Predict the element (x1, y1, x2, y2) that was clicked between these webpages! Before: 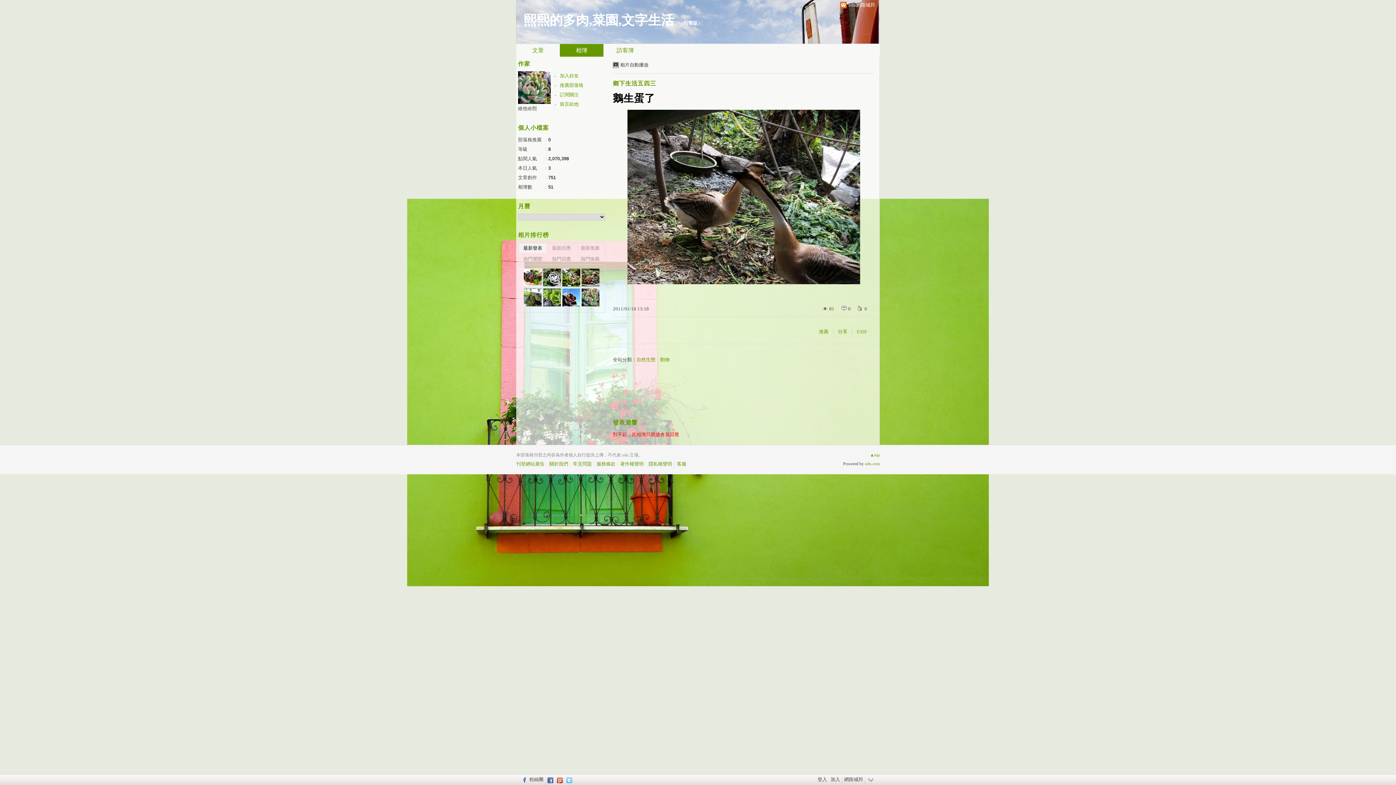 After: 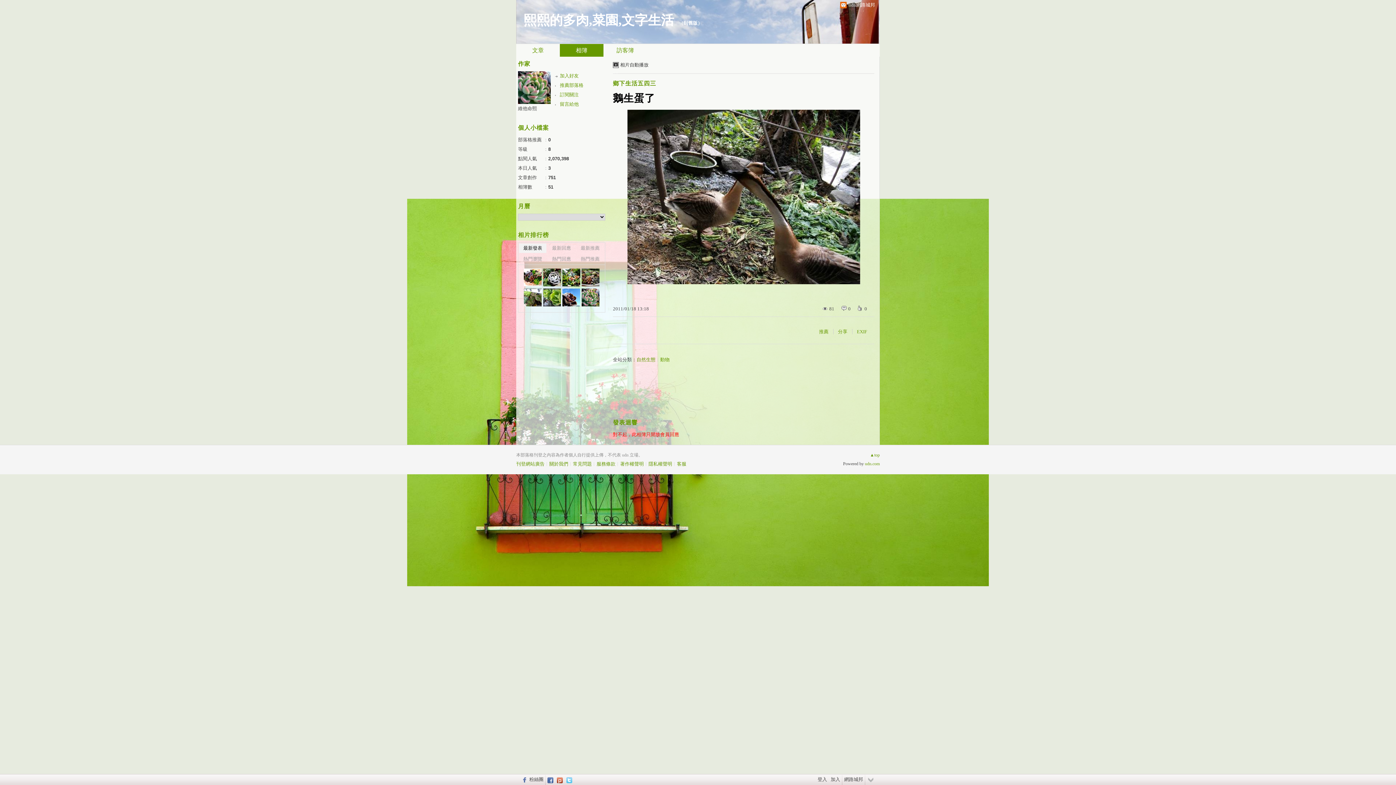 Action: bbox: (555, 71, 605, 80) label: 加入好友